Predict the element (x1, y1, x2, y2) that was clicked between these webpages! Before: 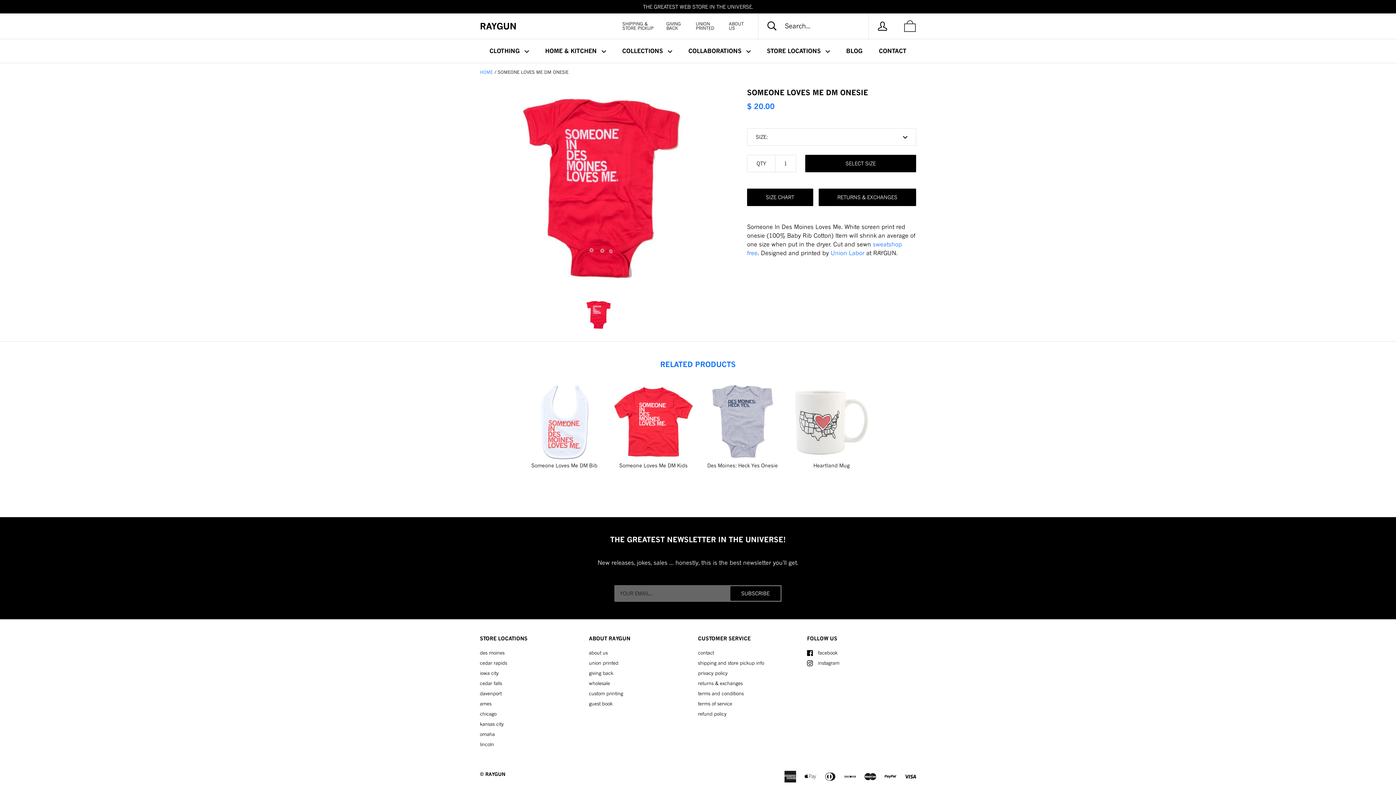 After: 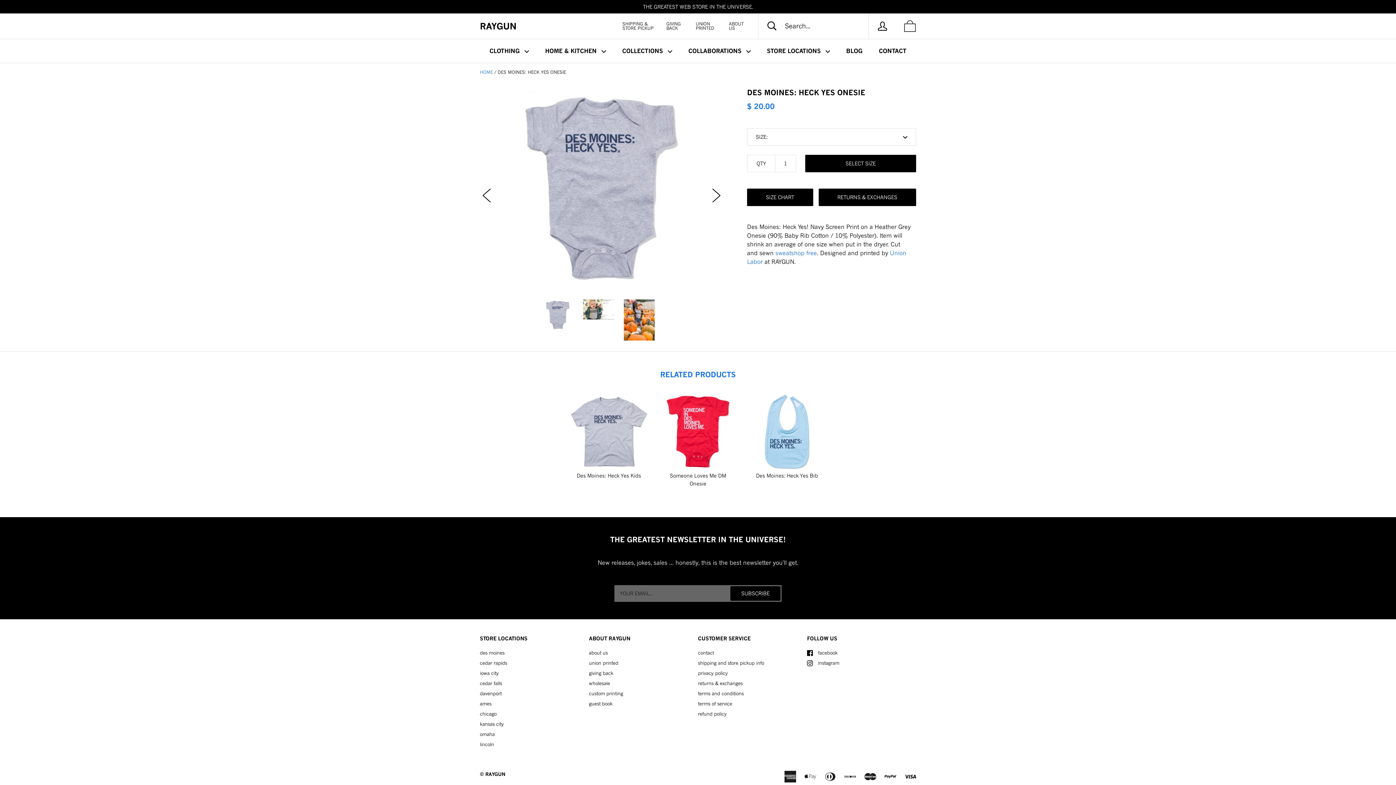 Action: bbox: (702, 381, 782, 461)